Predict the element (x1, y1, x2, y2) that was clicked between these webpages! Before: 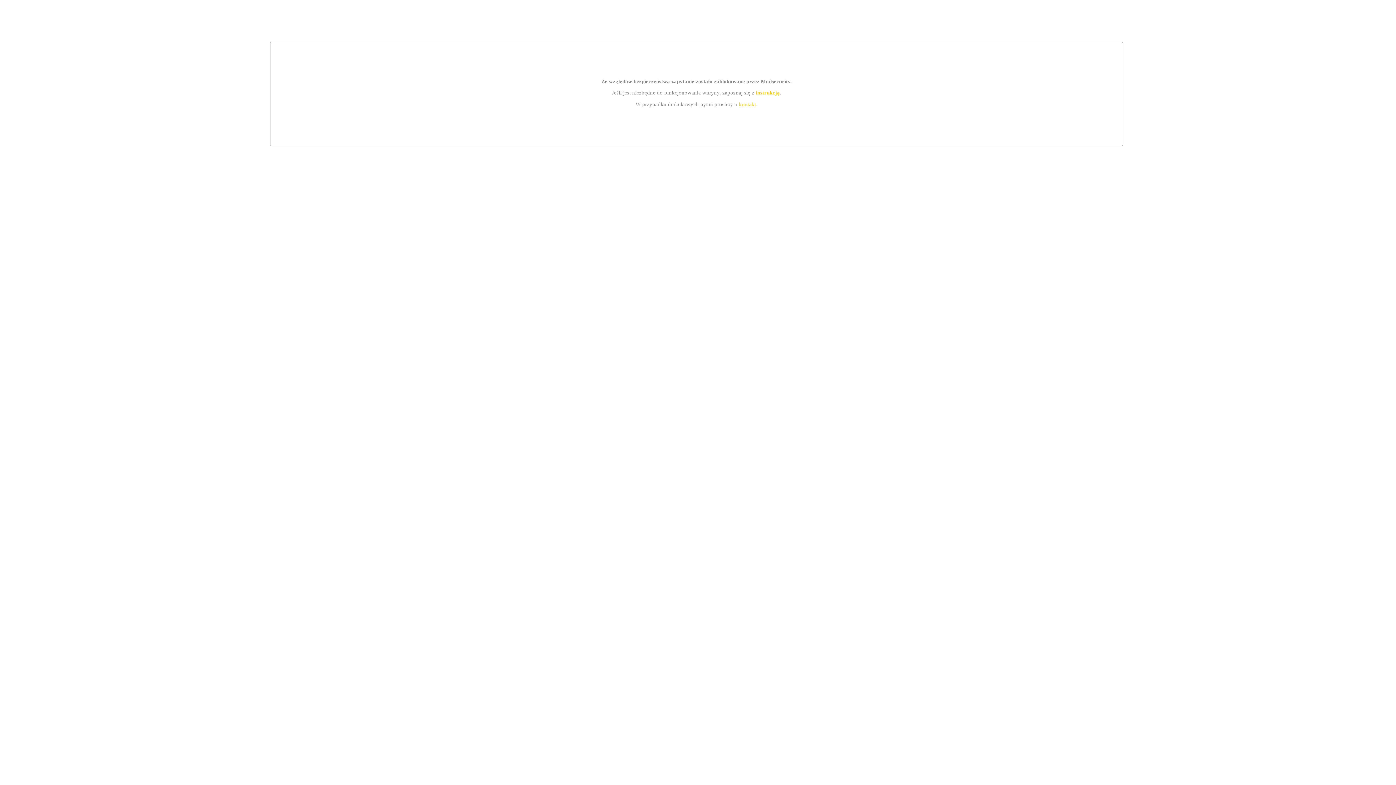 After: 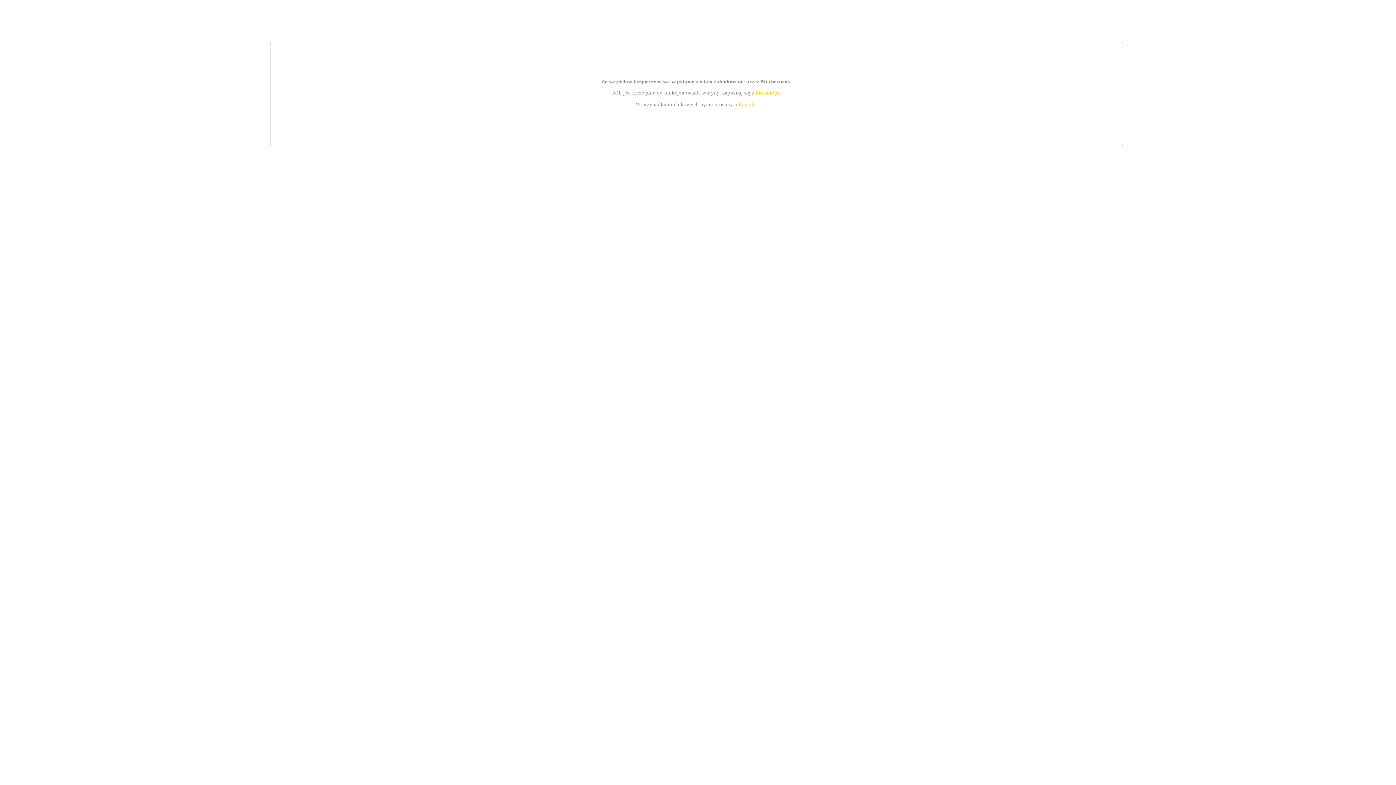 Action: bbox: (739, 101, 756, 107) label: kontakt